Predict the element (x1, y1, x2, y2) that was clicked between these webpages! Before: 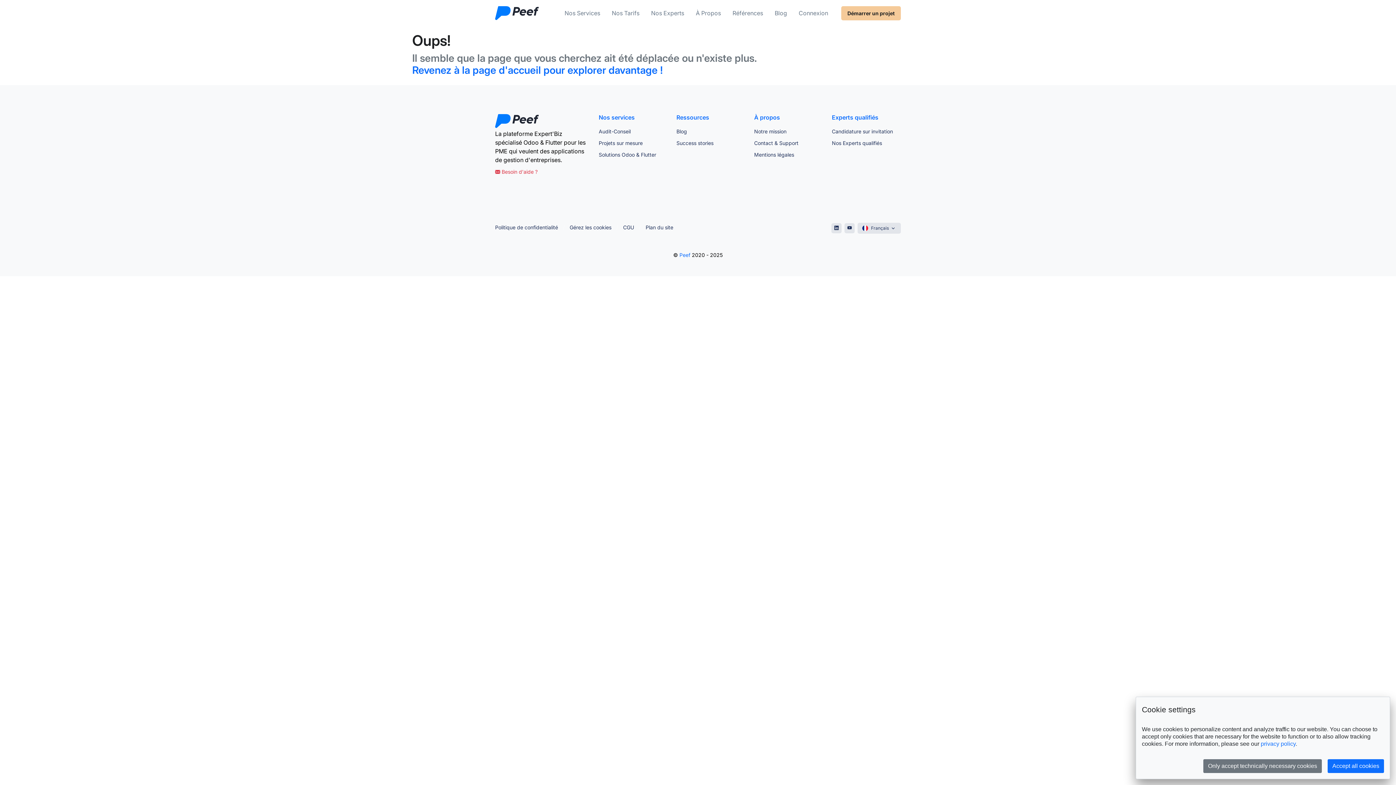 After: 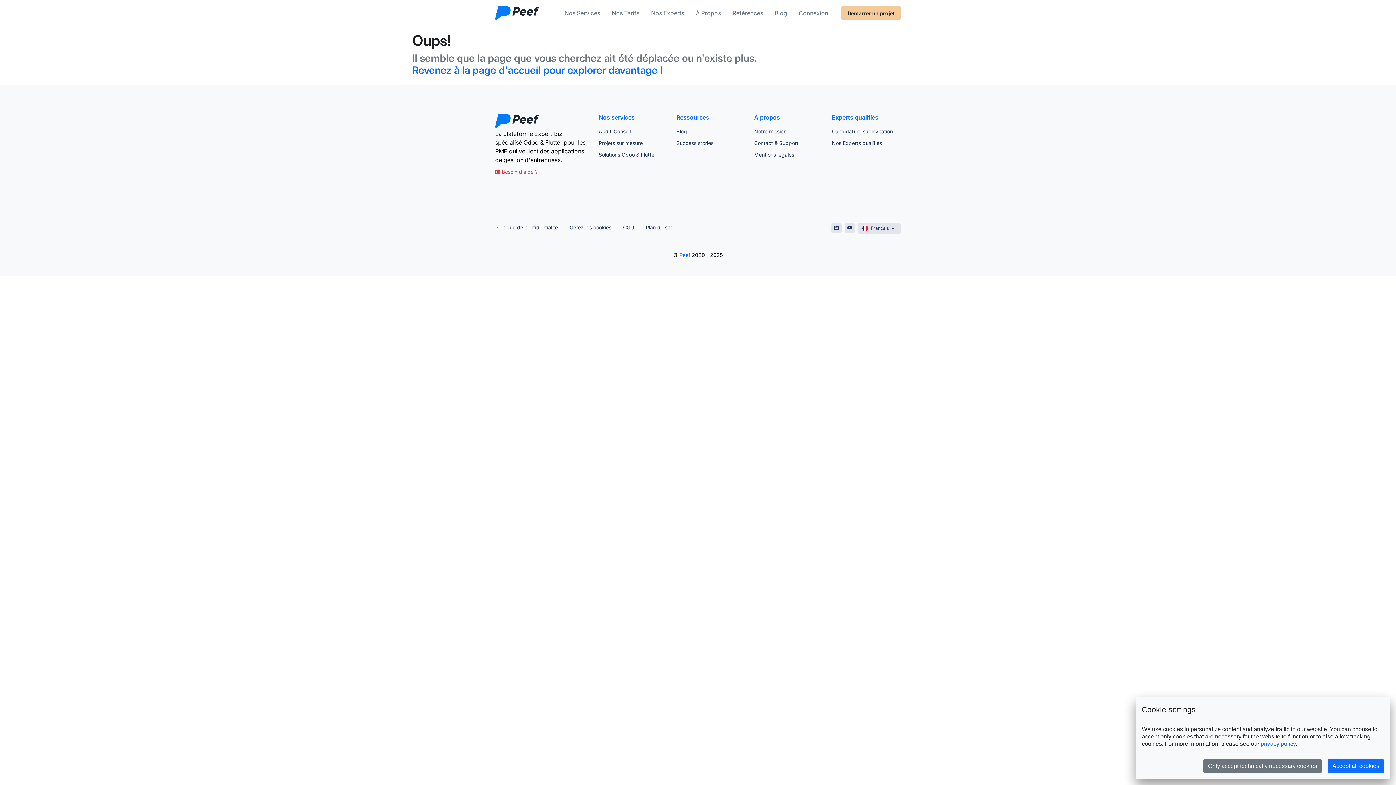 Action: label:  Besoin d'aide ? bbox: (495, 168, 537, 174)